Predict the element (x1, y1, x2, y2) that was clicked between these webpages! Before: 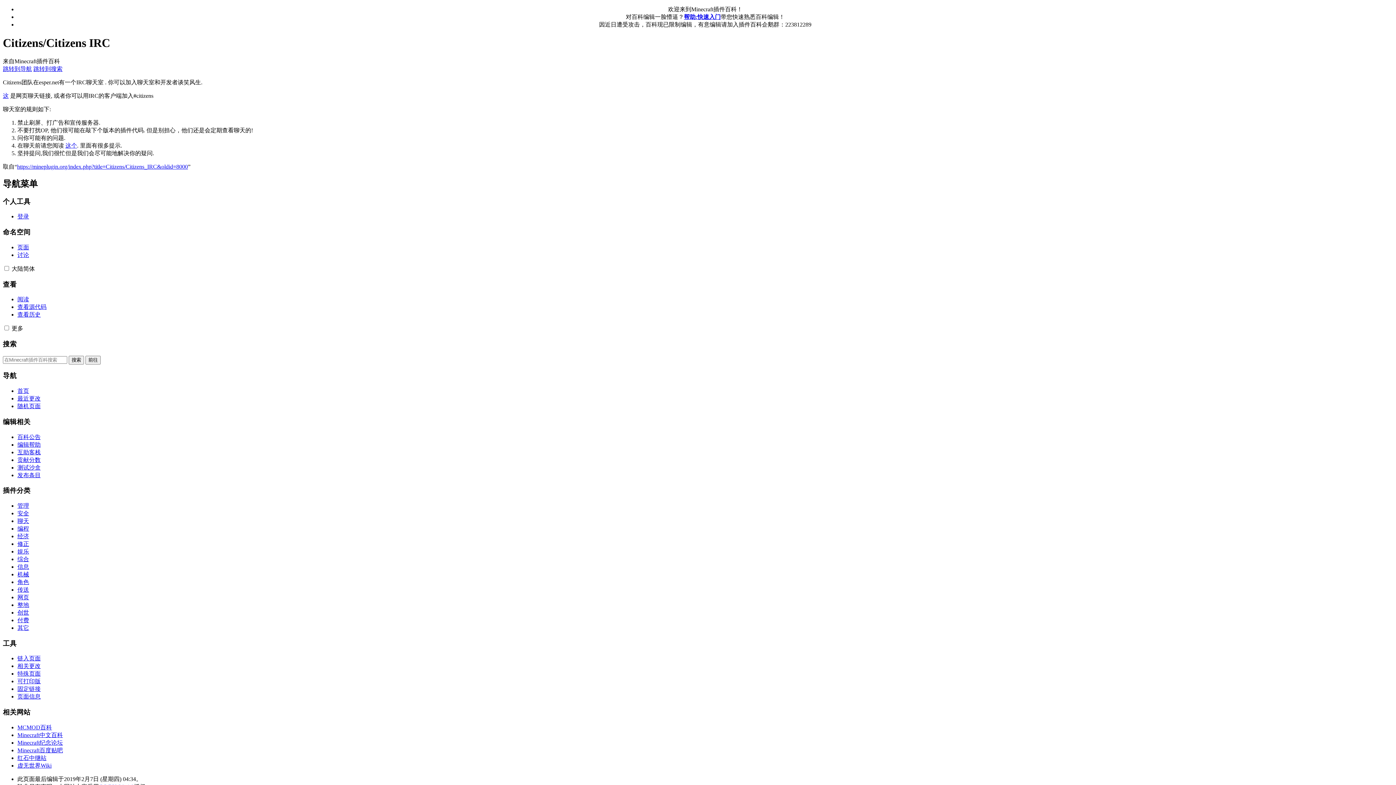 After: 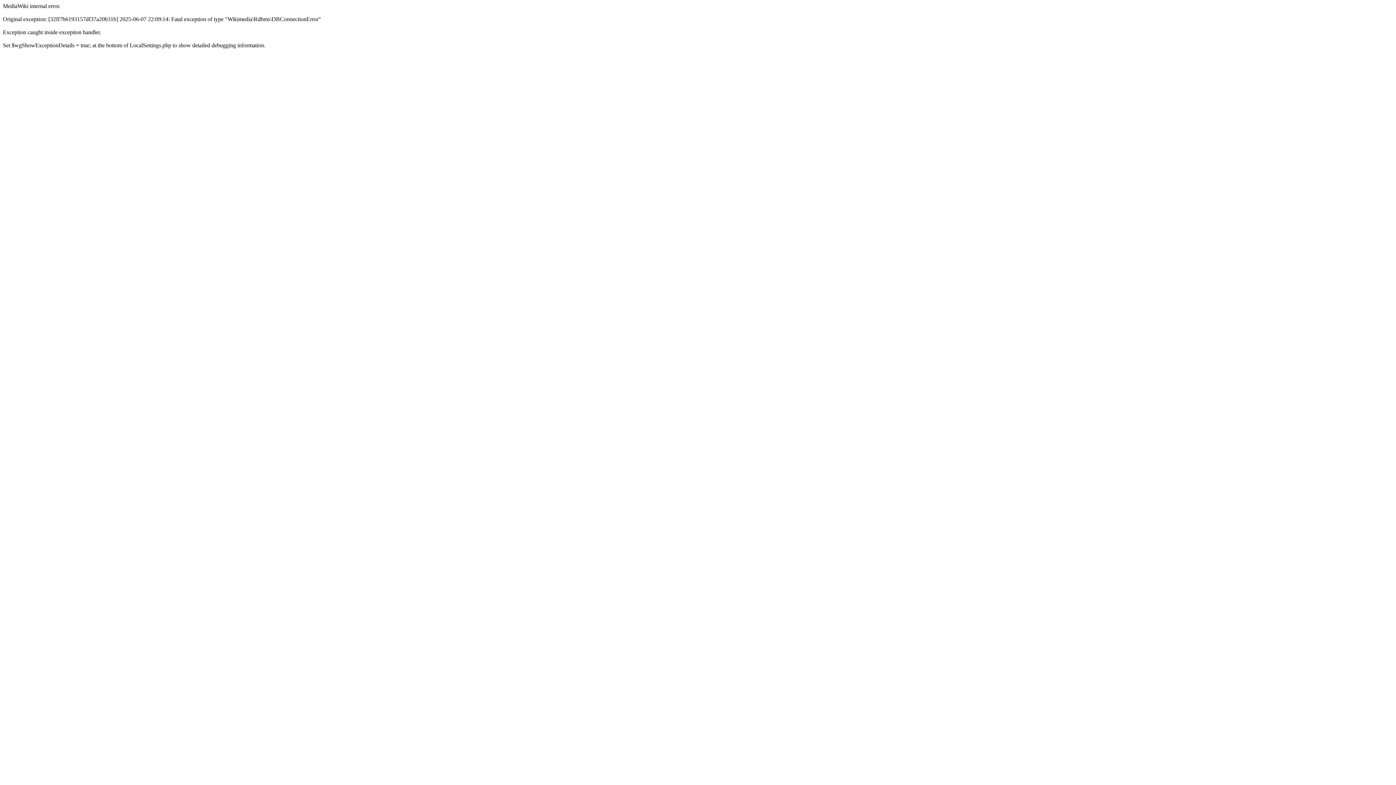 Action: bbox: (17, 663, 40, 669) label: 相关更改